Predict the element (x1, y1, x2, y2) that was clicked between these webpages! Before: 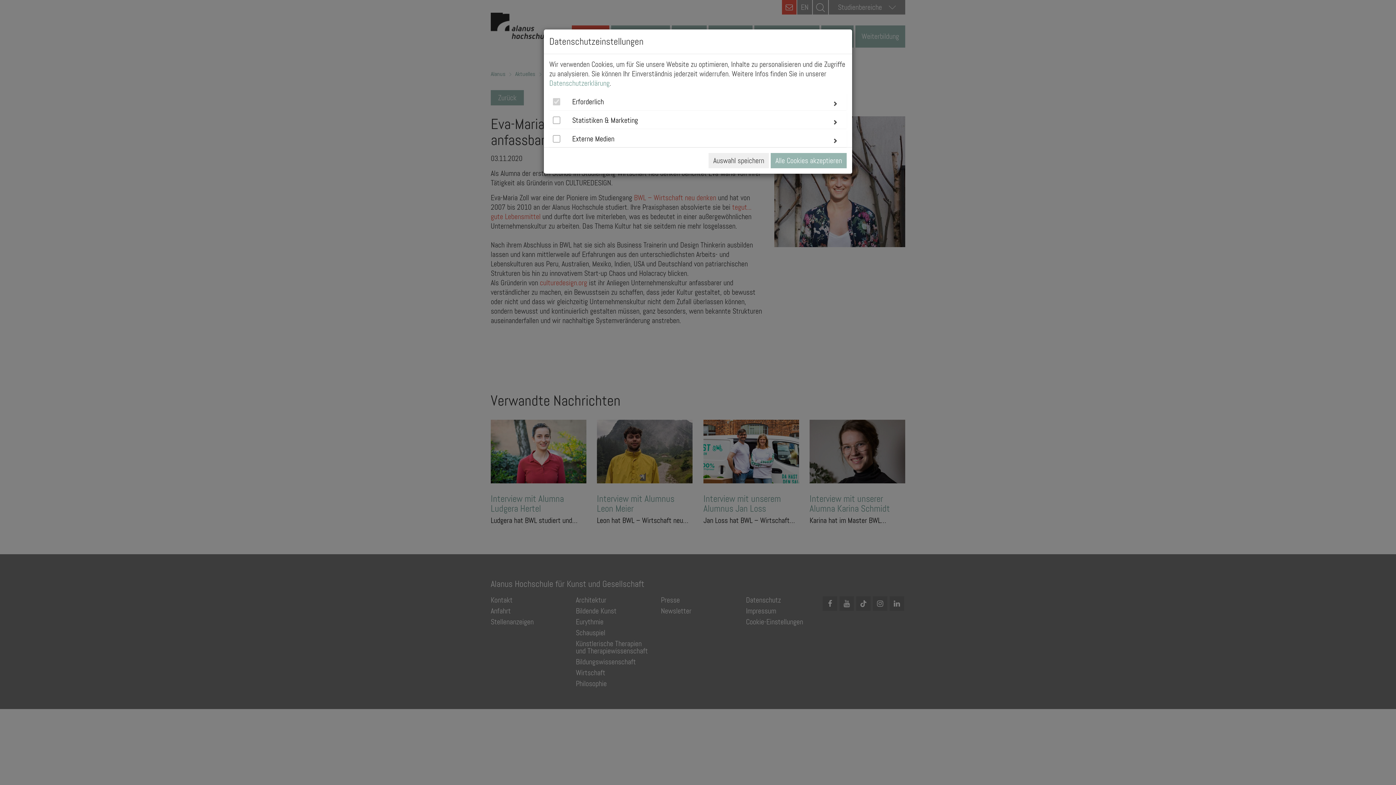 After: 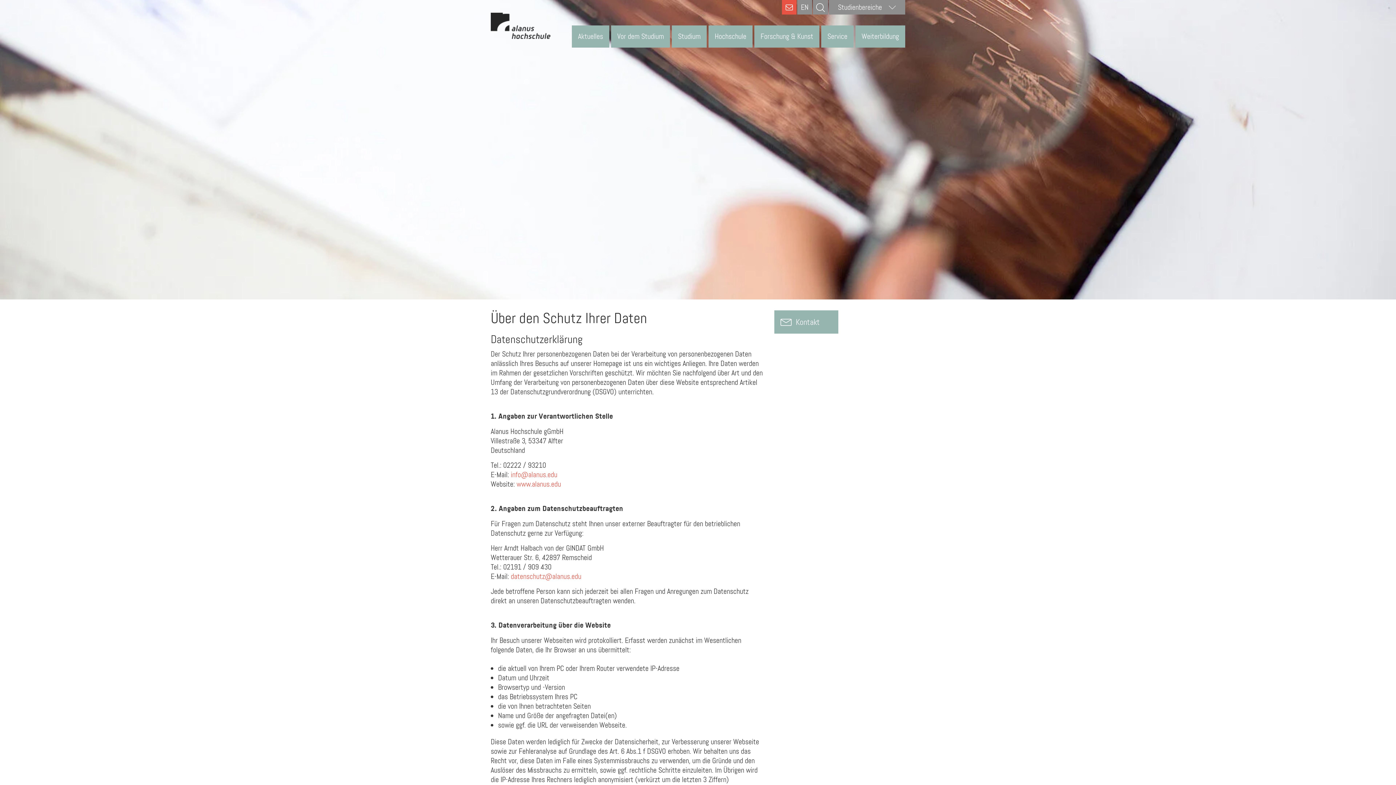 Action: label: Datenschutzerklärung bbox: (549, 78, 609, 88)